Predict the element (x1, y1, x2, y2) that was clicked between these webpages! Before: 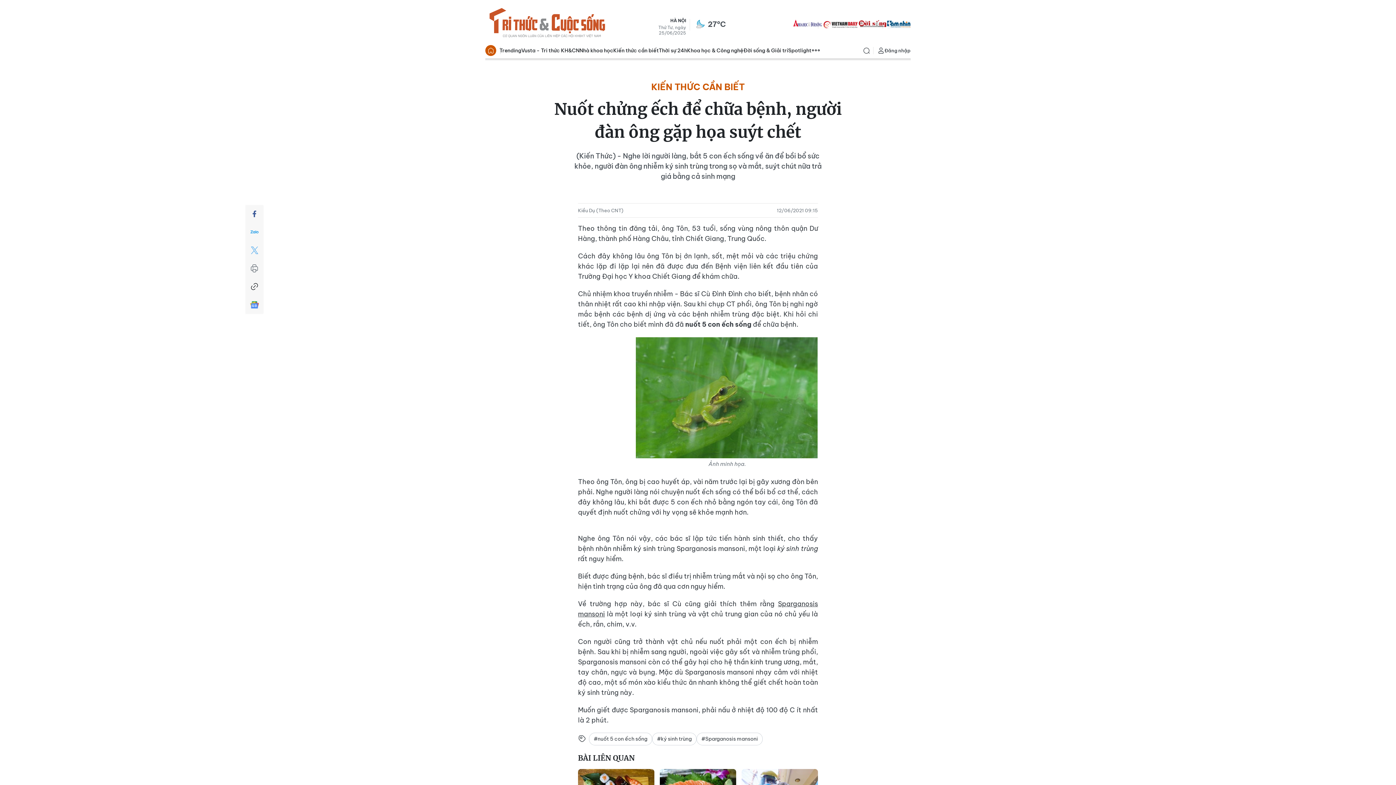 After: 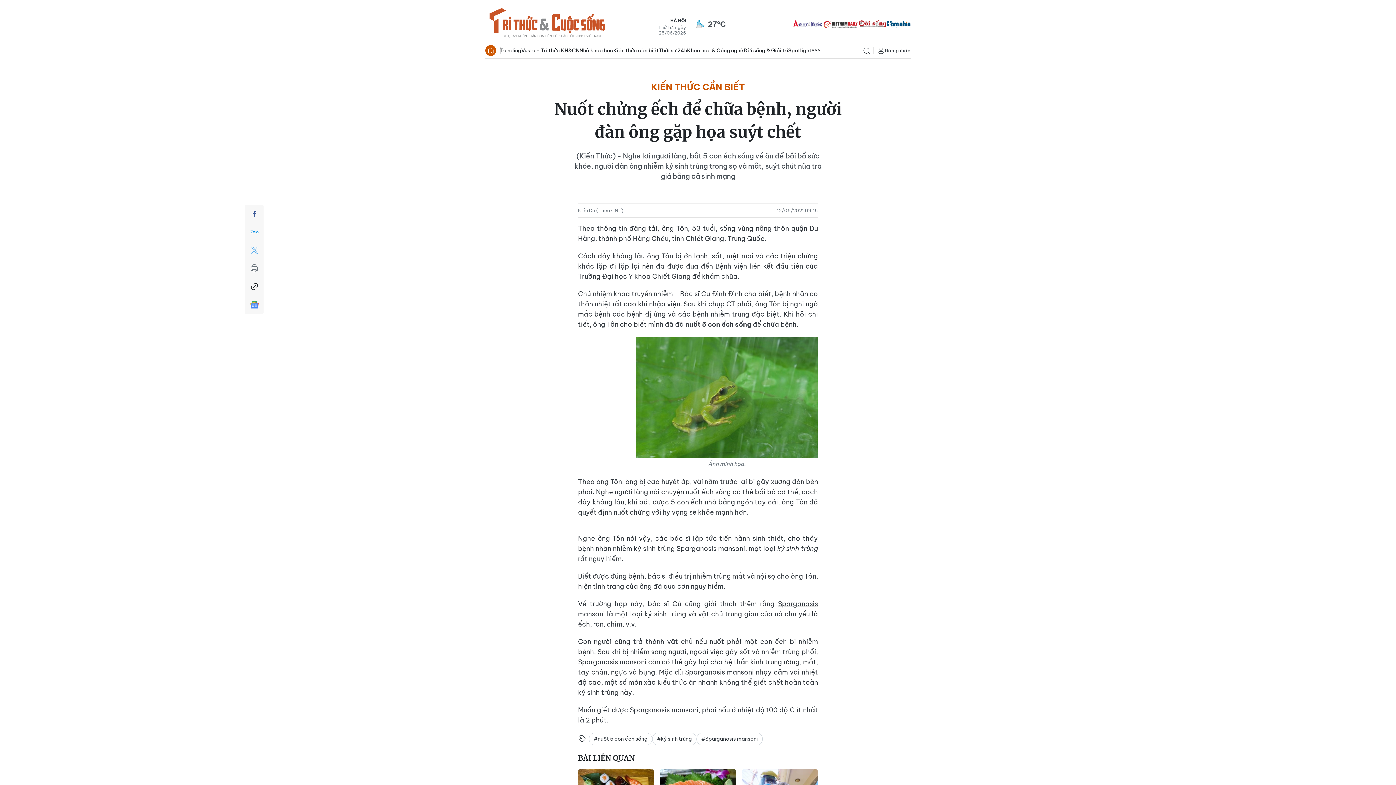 Action: label: KHDS bbox: (793, 19, 822, 28)